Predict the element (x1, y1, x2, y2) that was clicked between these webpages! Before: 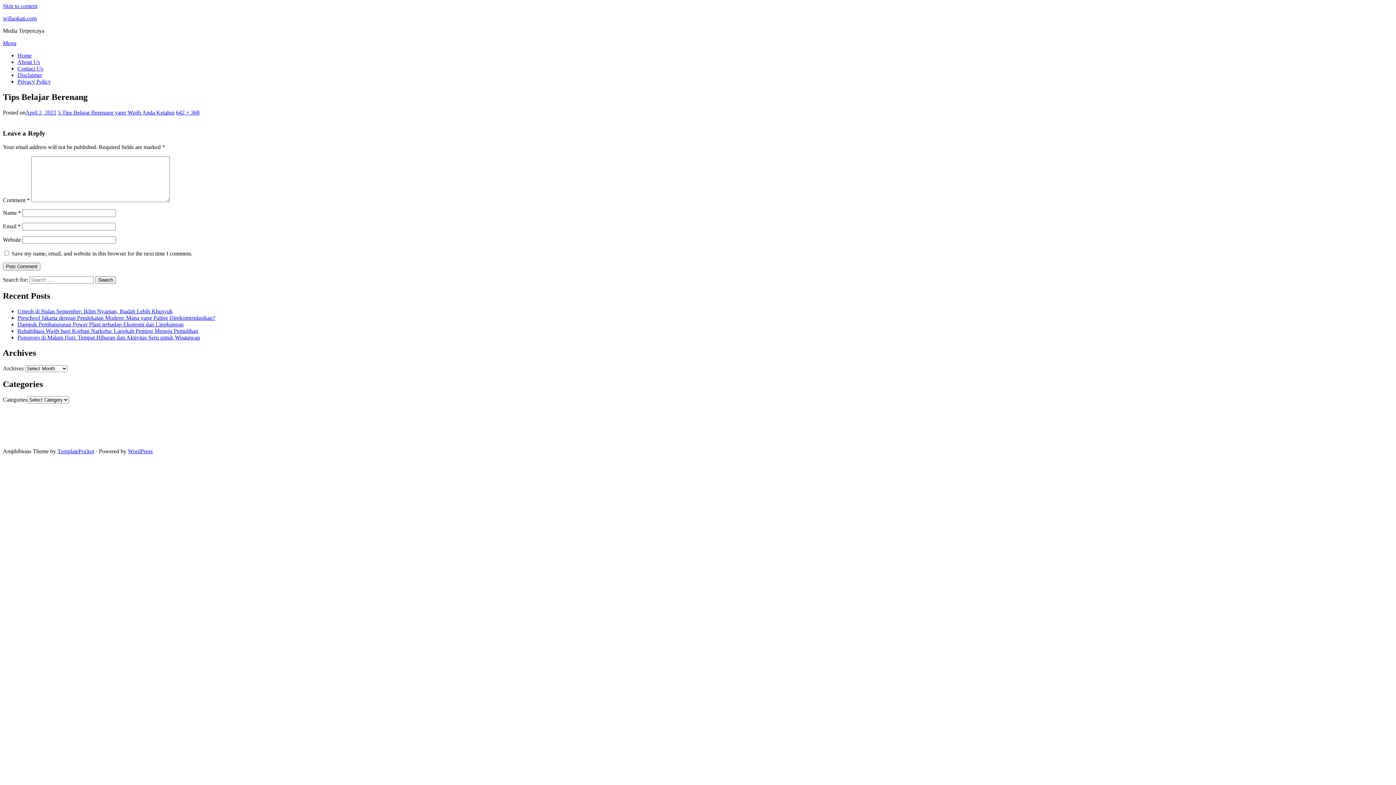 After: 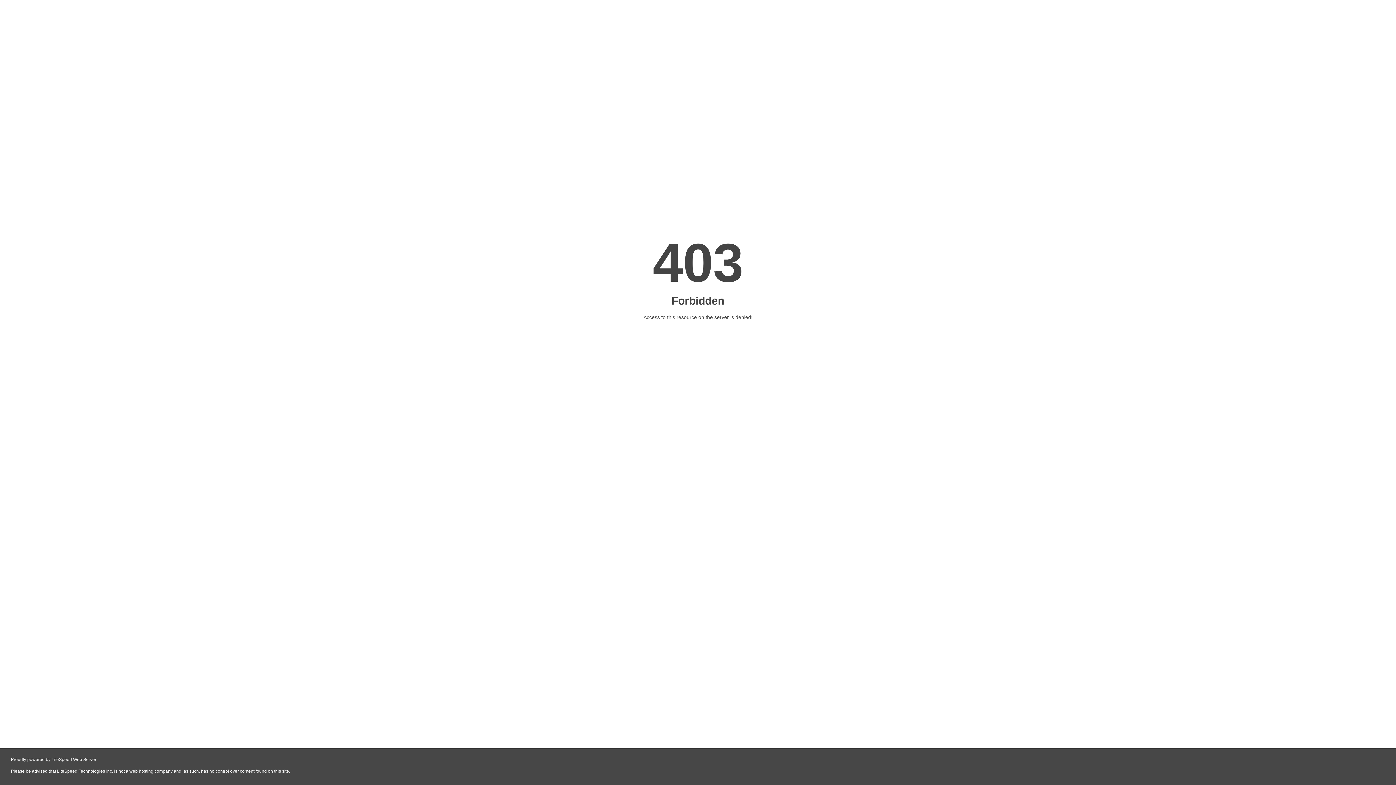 Action: label: artikel bbox: (626, 428, 640, 435)